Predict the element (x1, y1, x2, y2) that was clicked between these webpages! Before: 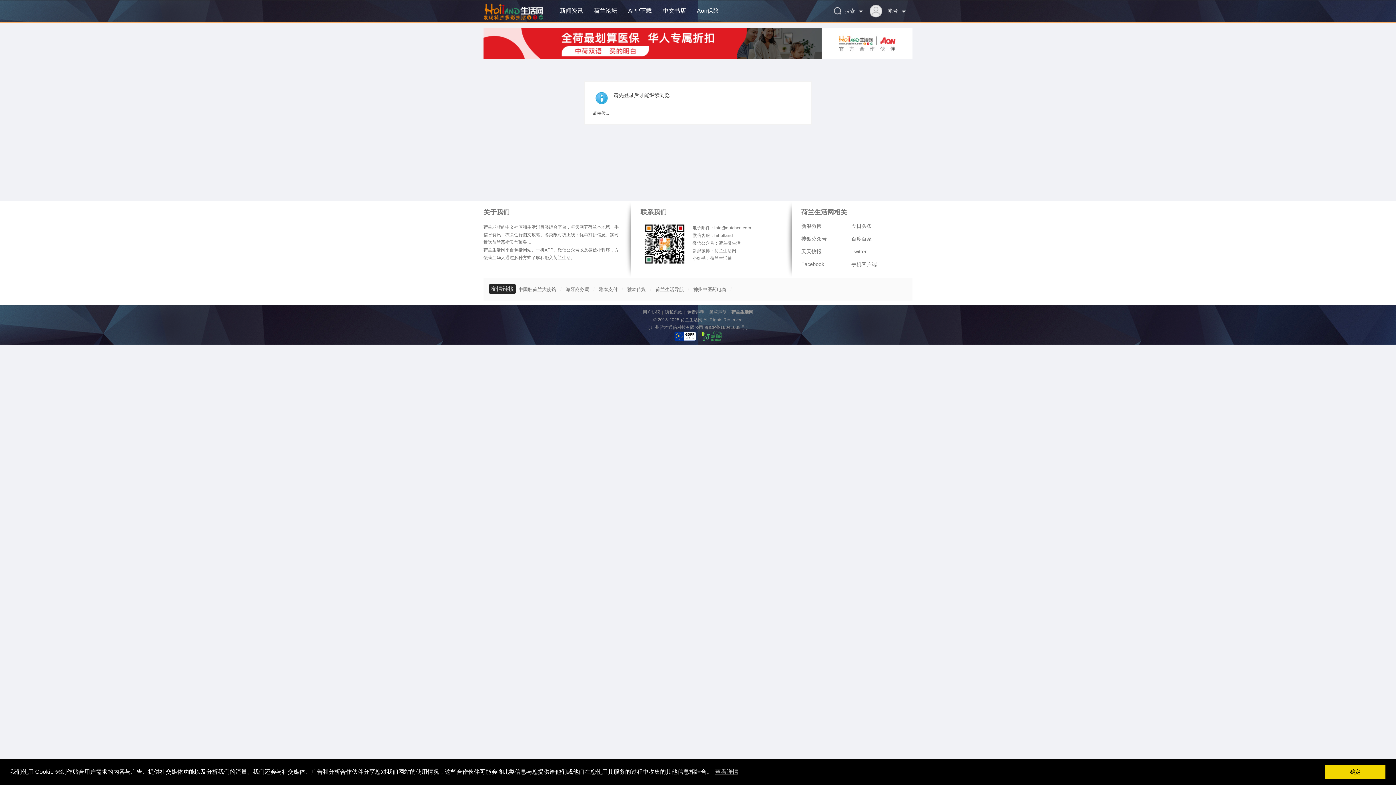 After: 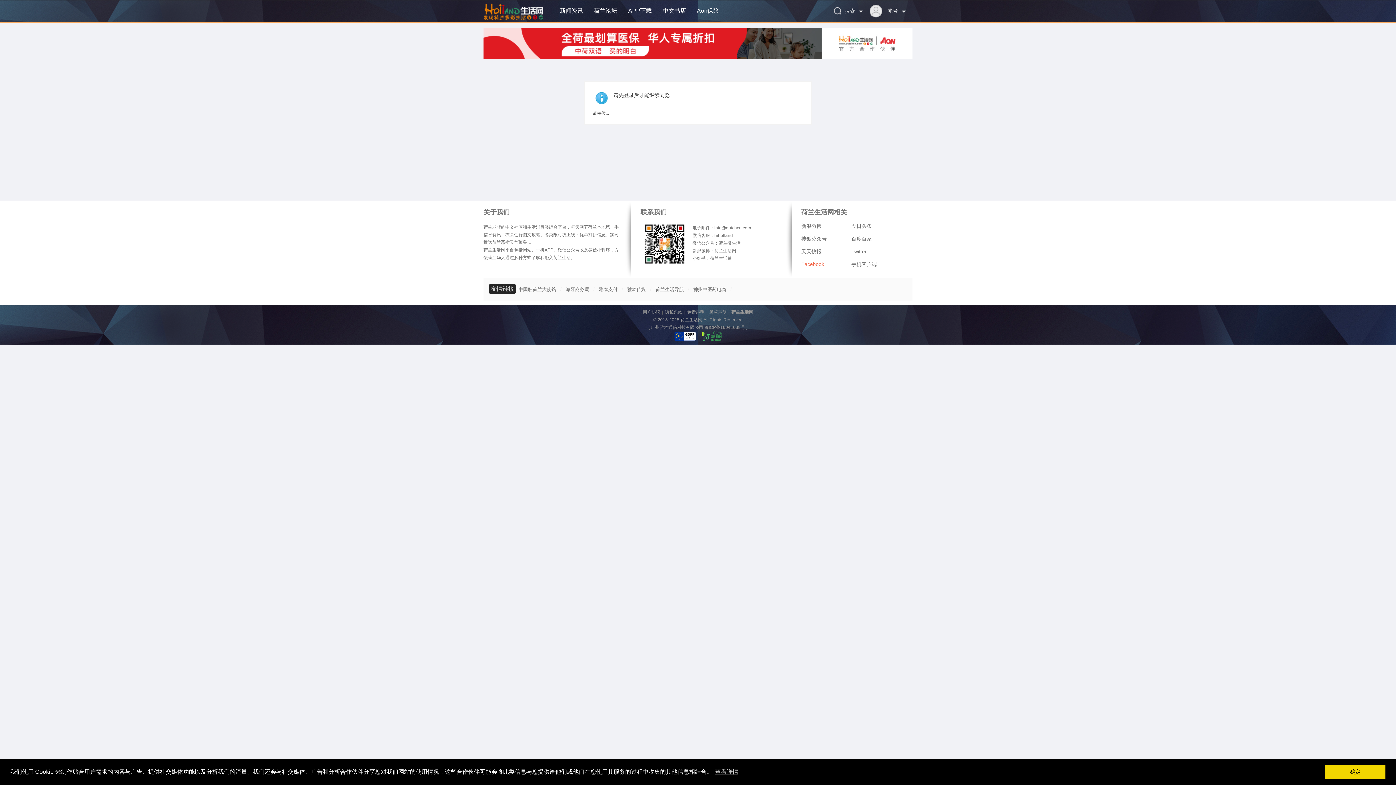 Action: bbox: (801, 261, 824, 267) label: Facebook